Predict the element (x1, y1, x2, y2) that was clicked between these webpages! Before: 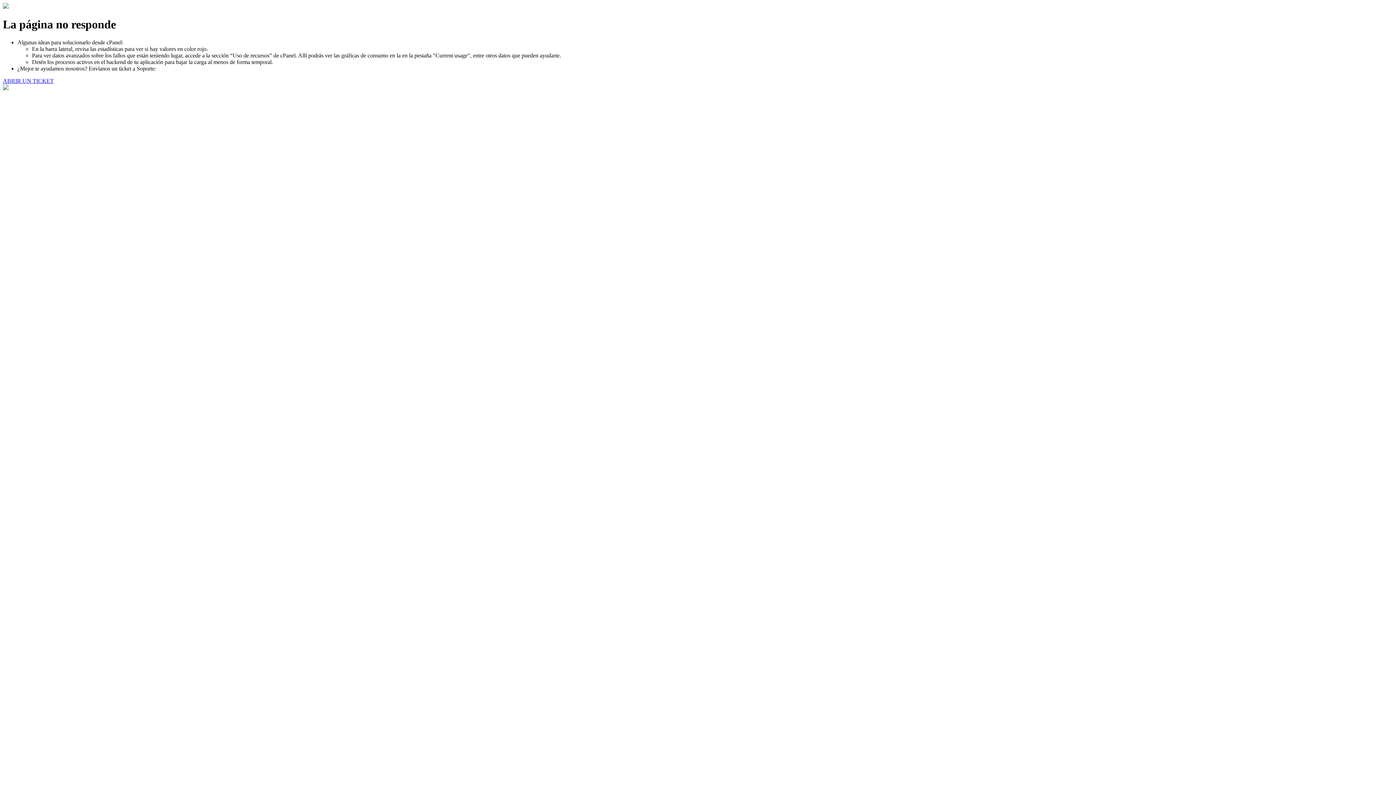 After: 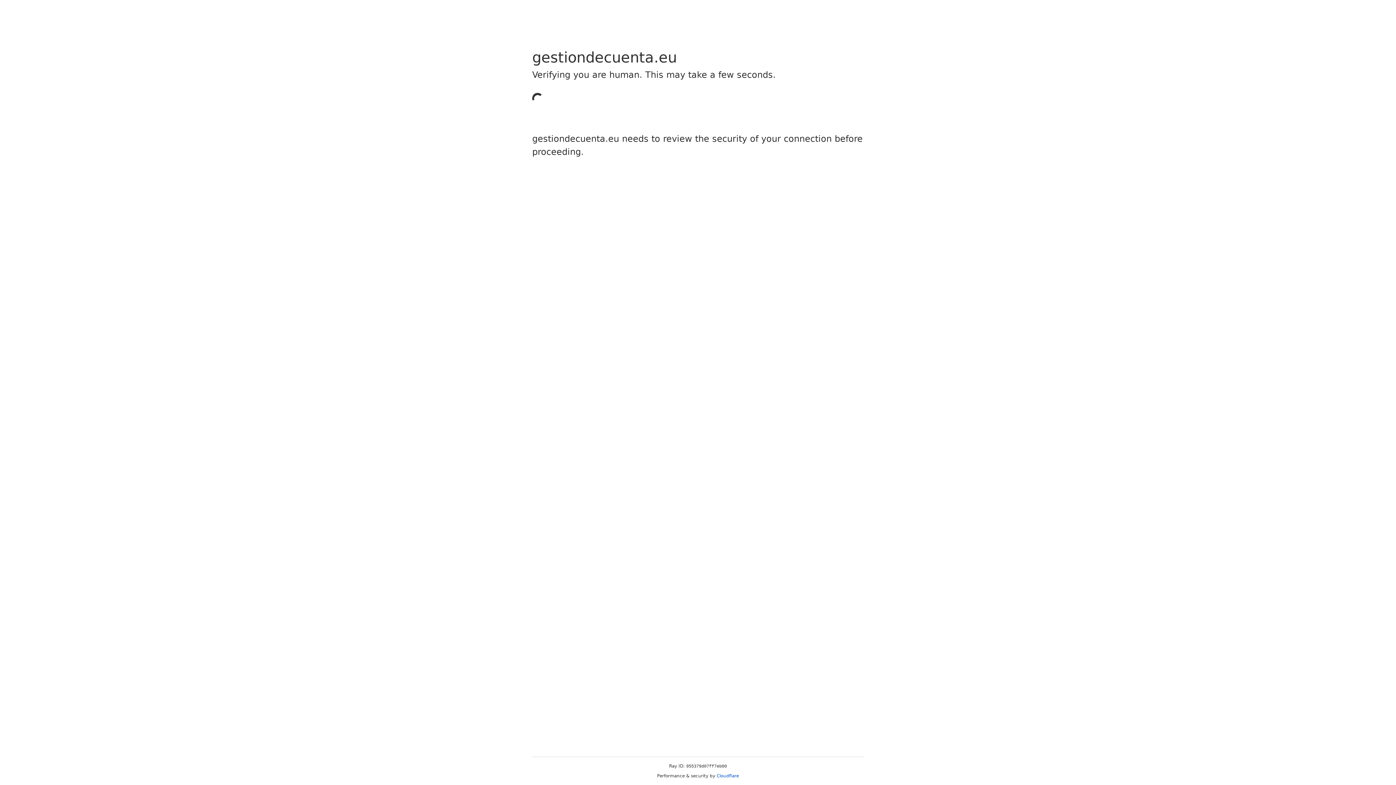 Action: bbox: (2, 77, 53, 83) label: ABRIR UN TICKET